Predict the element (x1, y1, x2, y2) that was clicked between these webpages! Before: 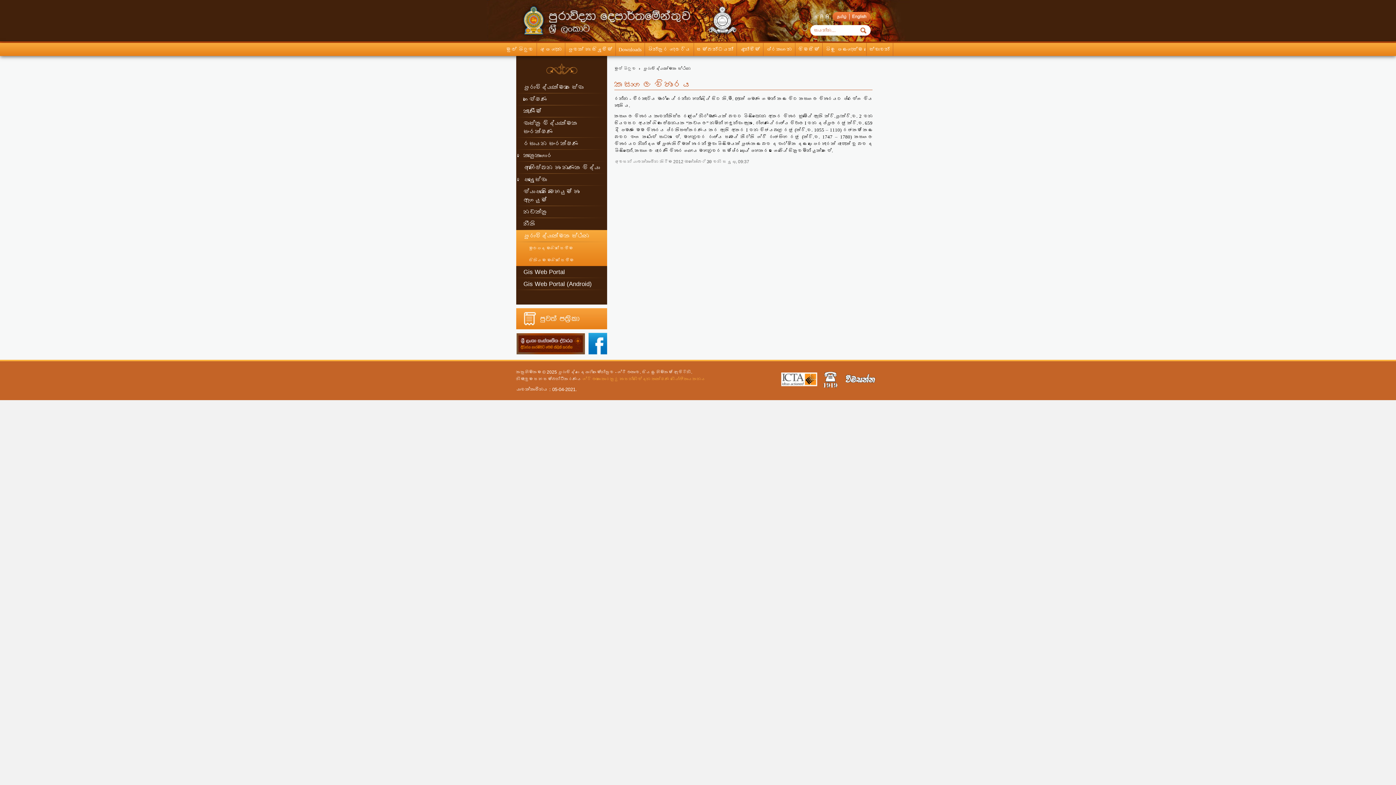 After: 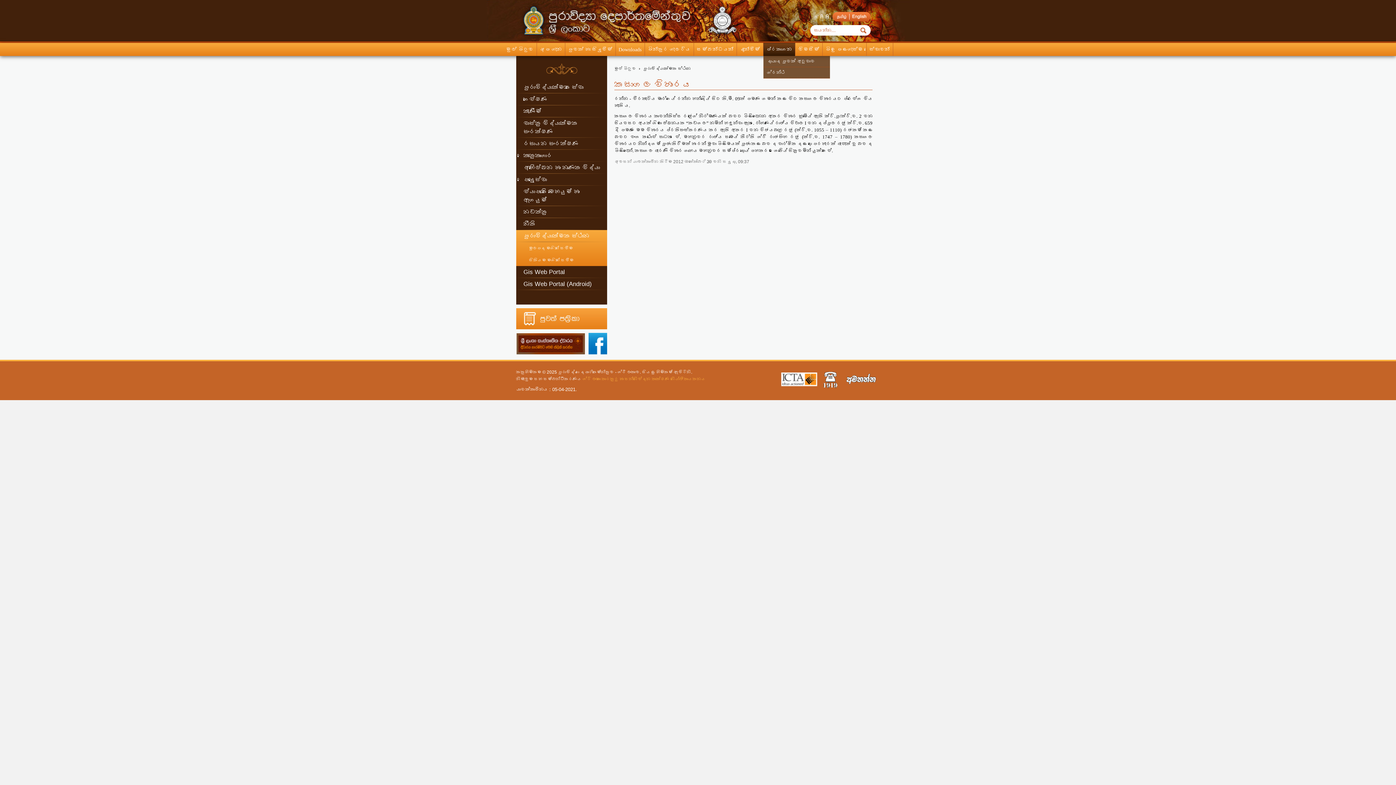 Action: bbox: (763, 42, 795, 56) label: ප්‍රකාශන